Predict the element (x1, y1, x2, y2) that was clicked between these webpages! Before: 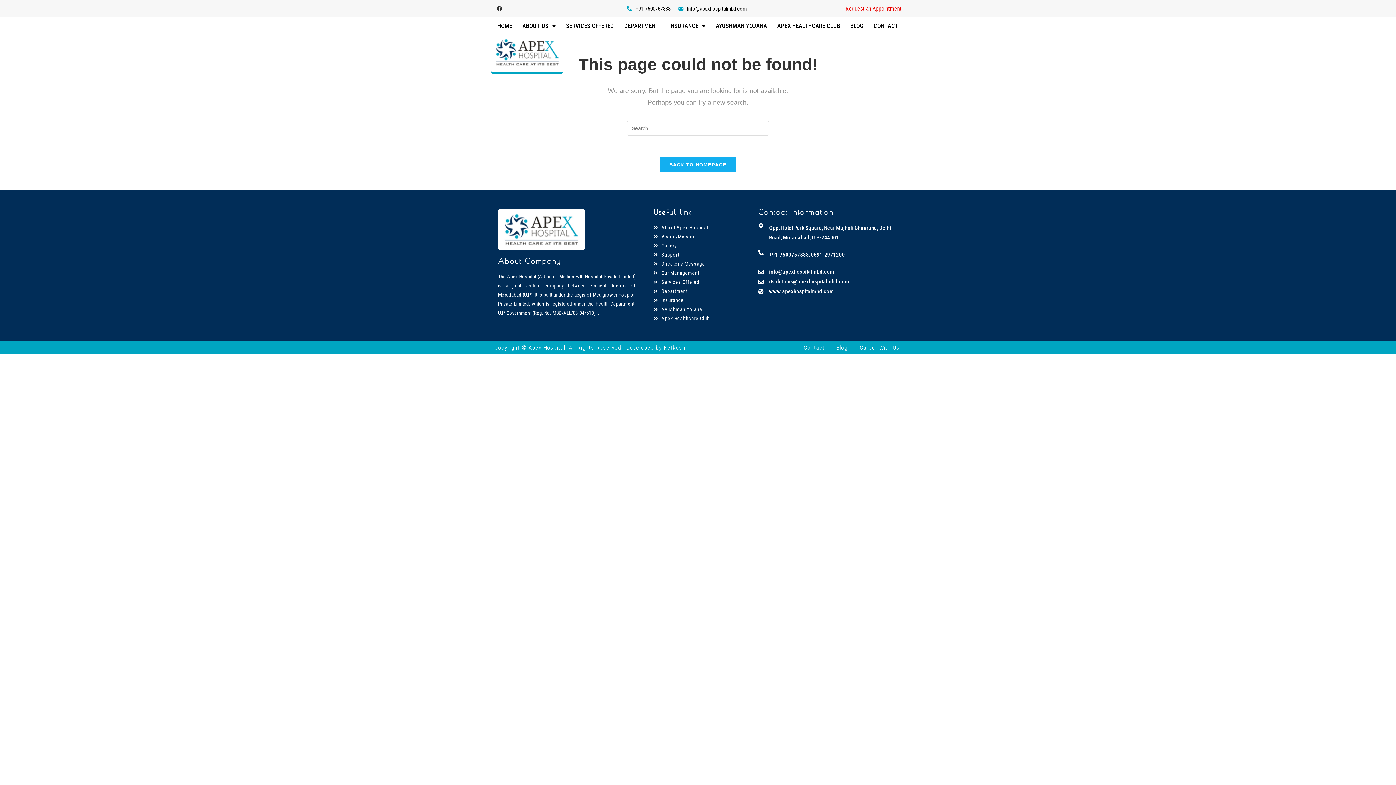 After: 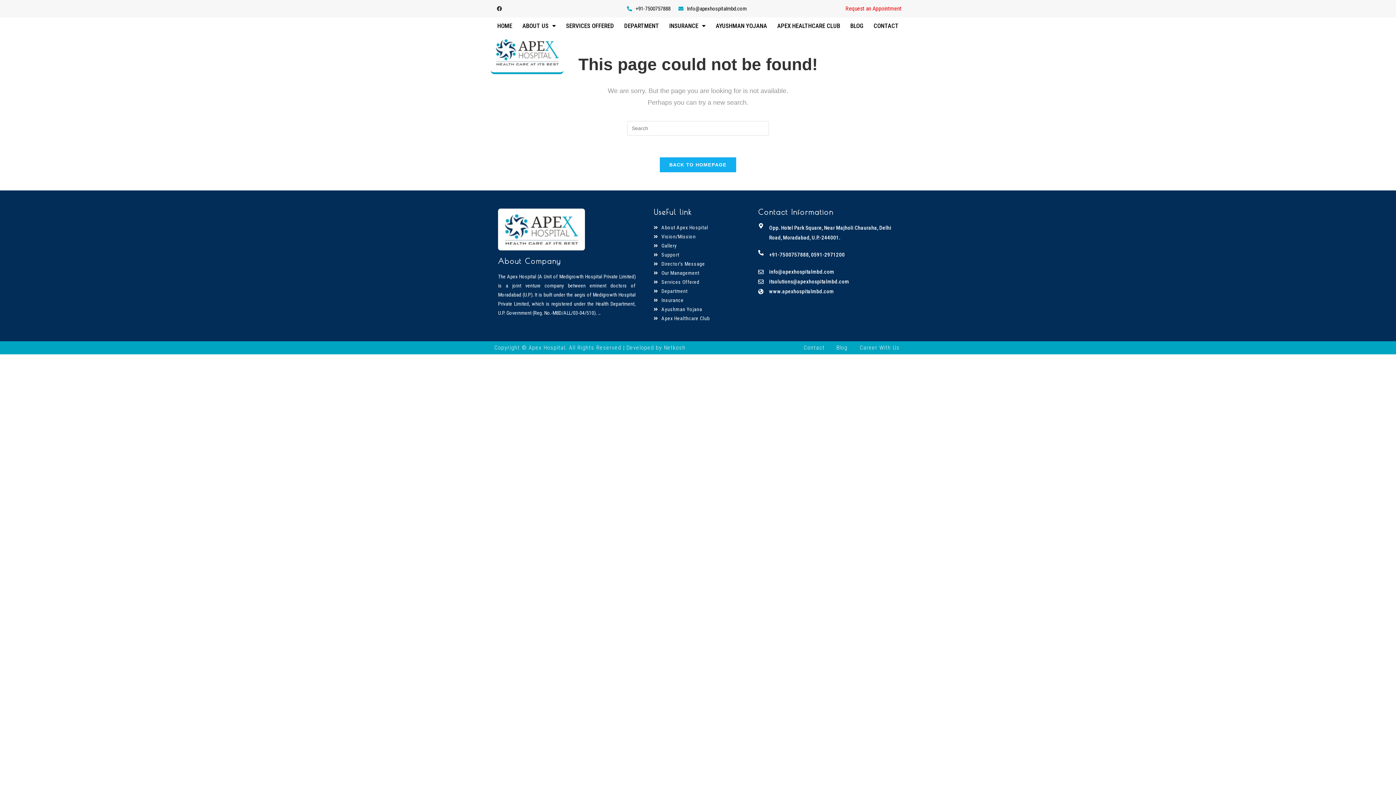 Action: bbox: (626, 3, 670, 13) label: +91-7500757888